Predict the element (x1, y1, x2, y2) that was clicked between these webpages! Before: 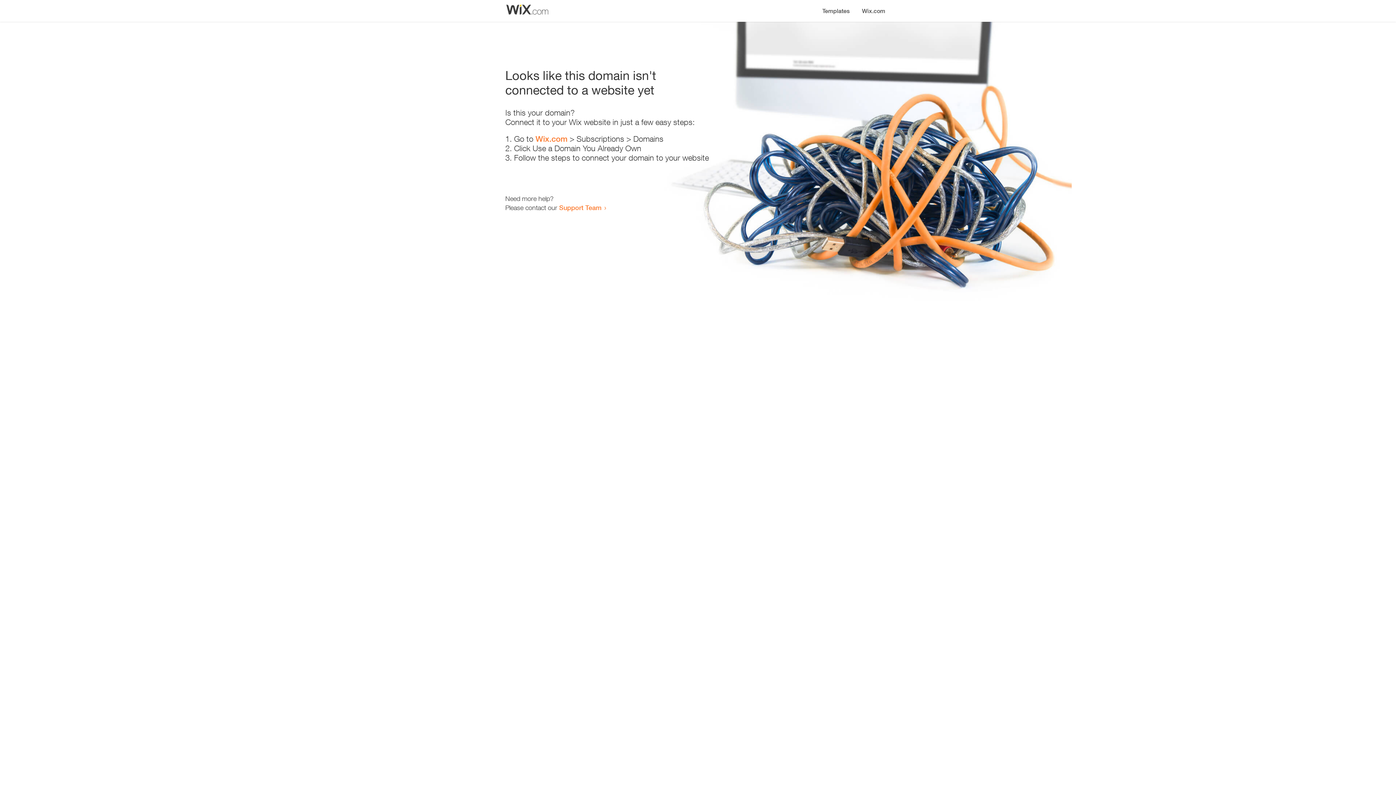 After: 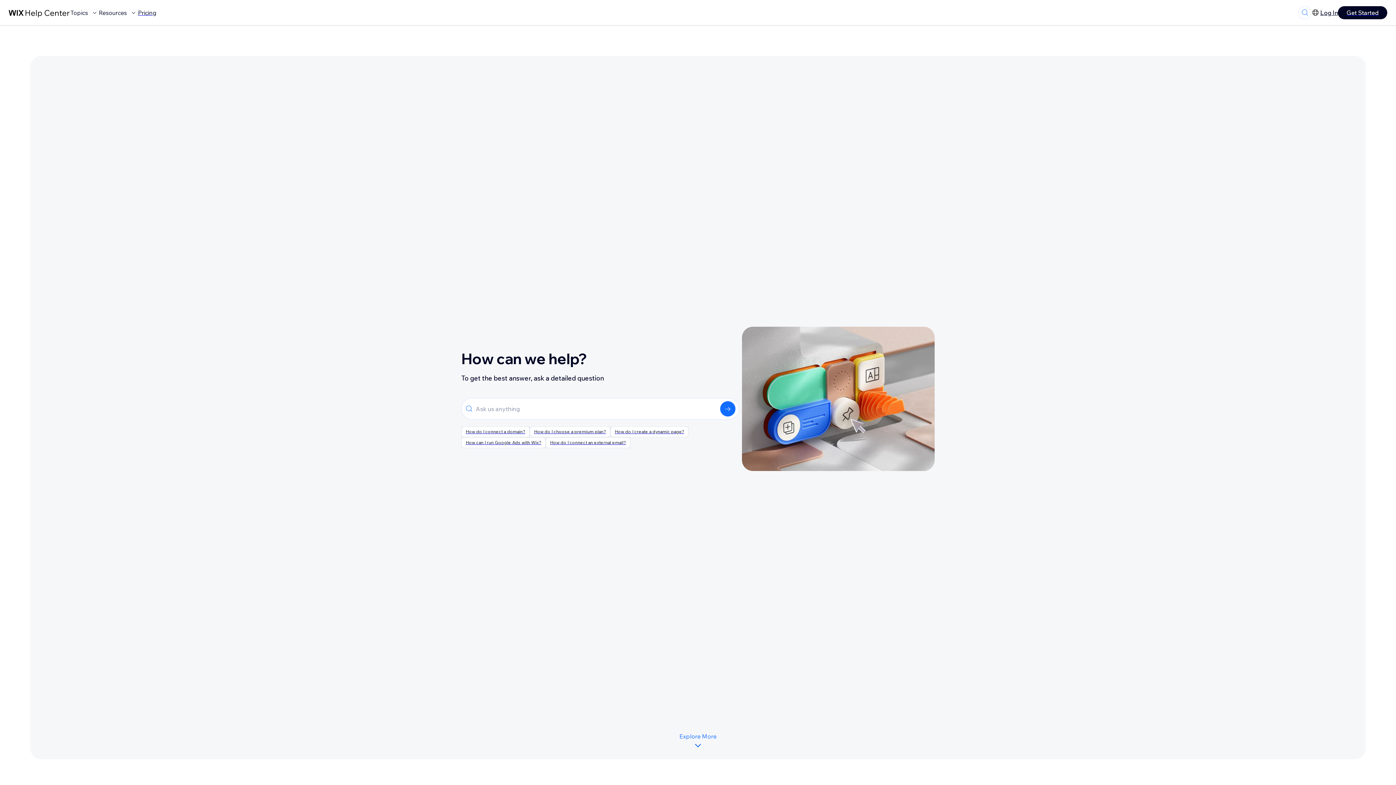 Action: bbox: (559, 203, 601, 211) label: Support Team